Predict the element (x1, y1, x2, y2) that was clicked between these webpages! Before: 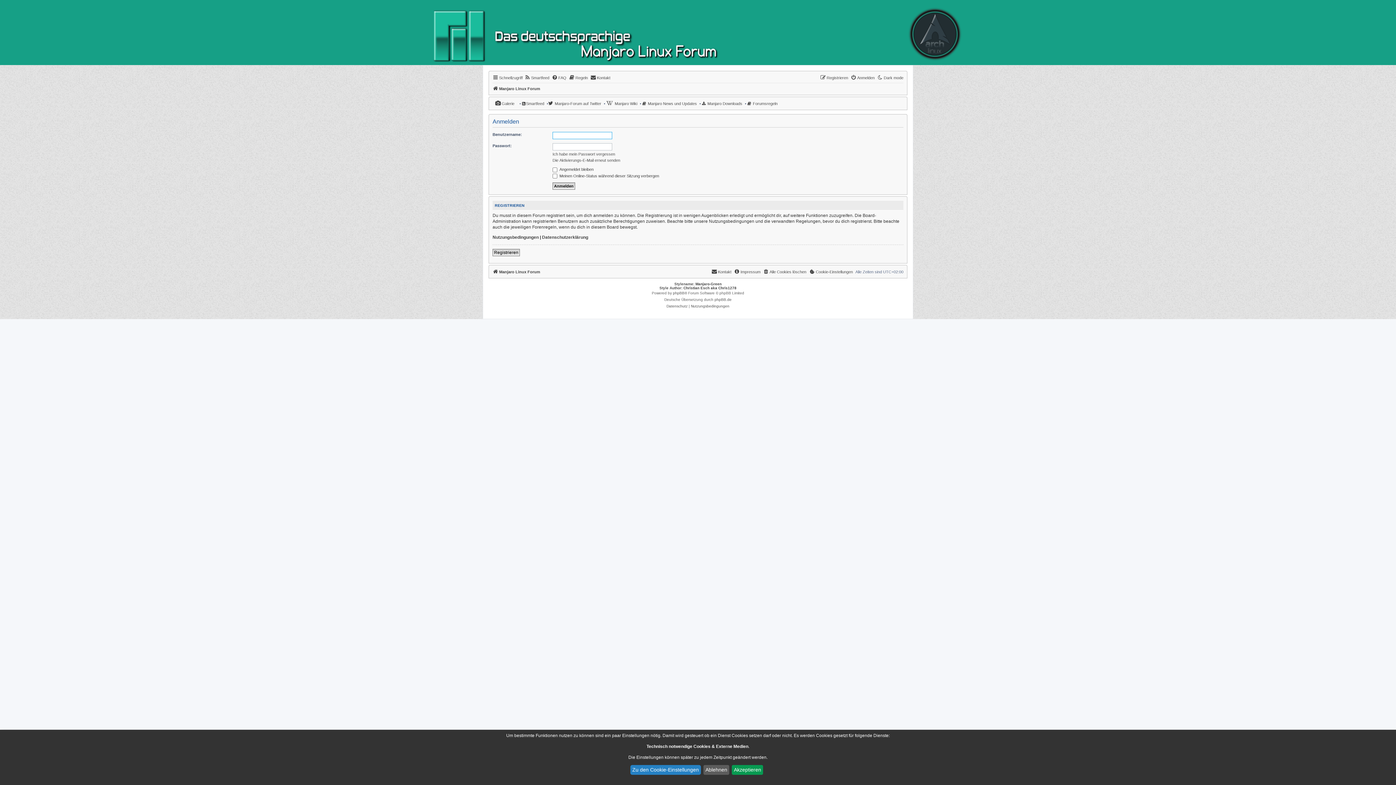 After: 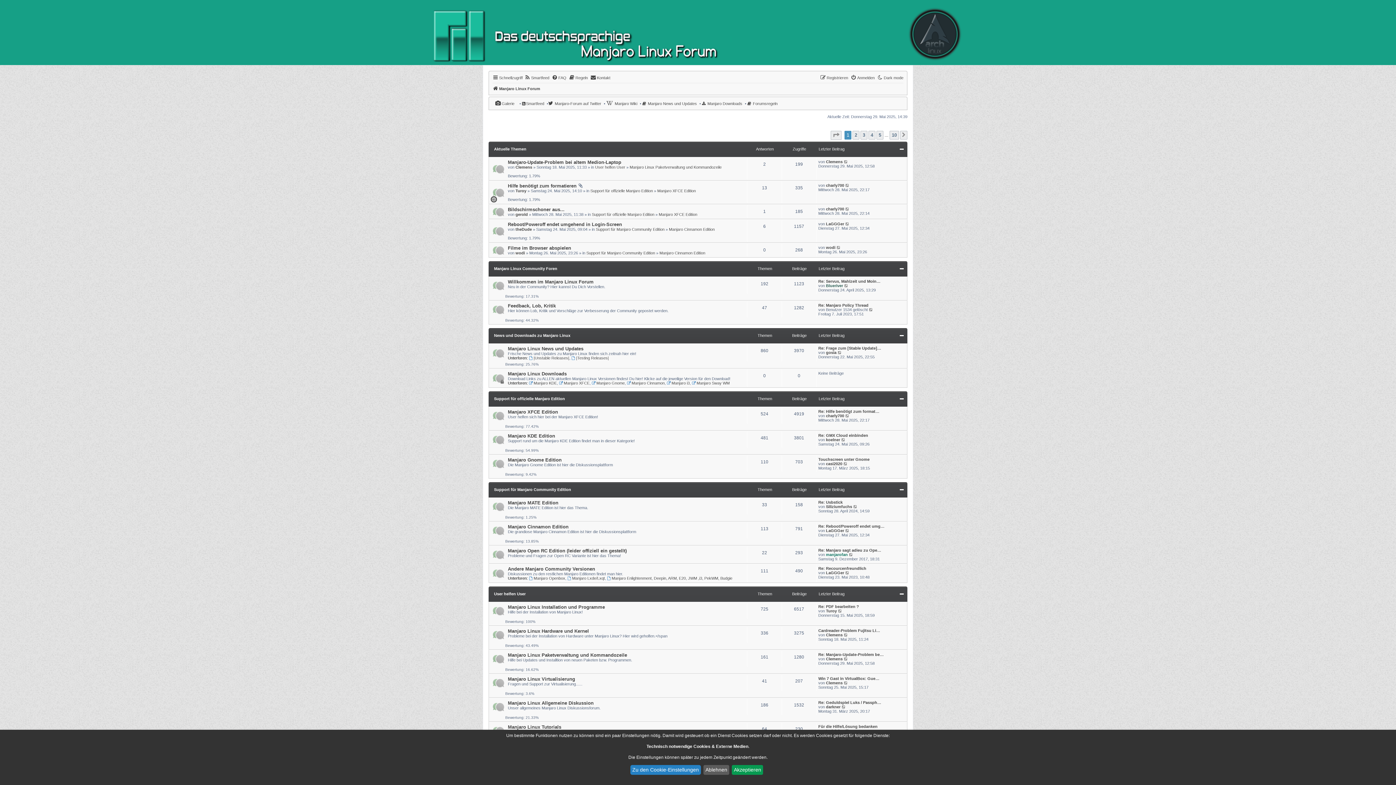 Action: bbox: (411, 30, 984, 34)